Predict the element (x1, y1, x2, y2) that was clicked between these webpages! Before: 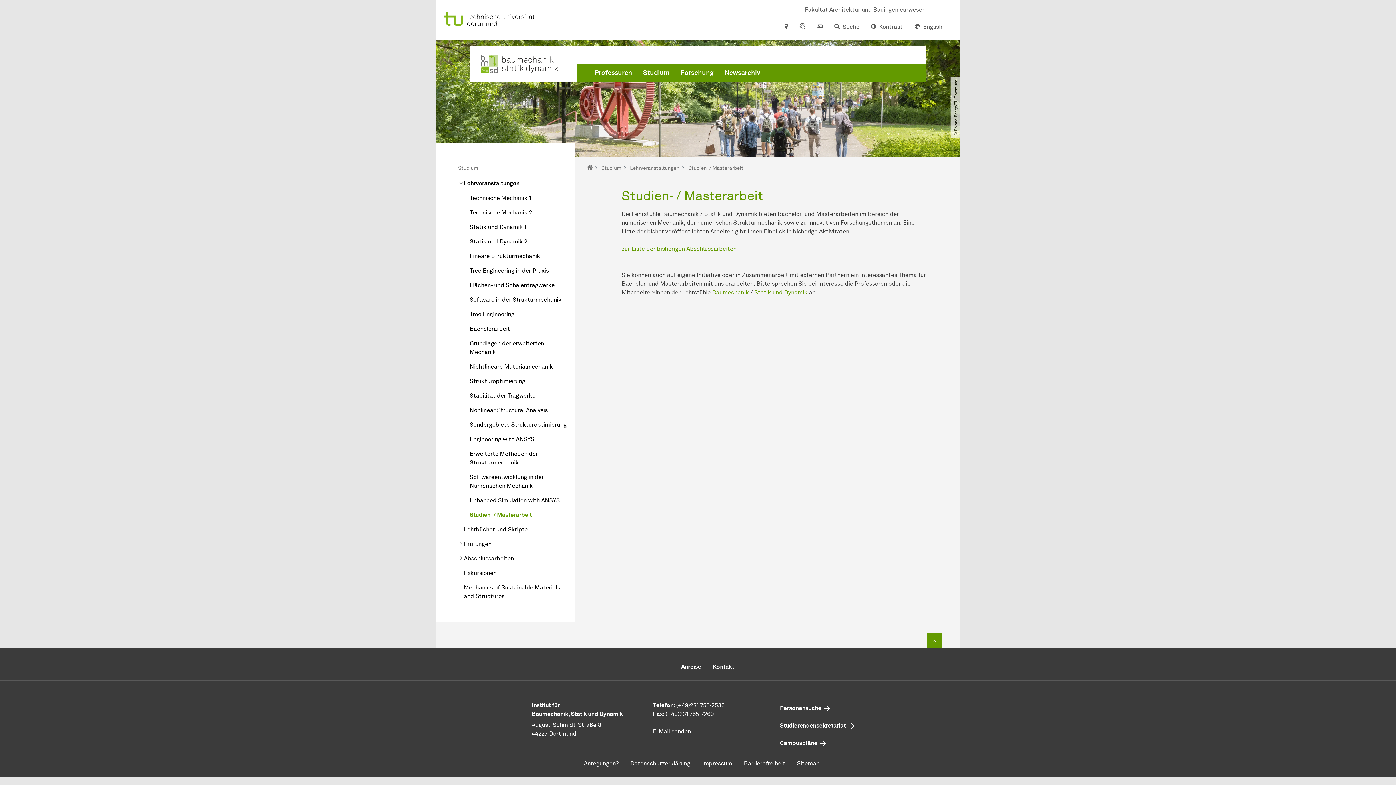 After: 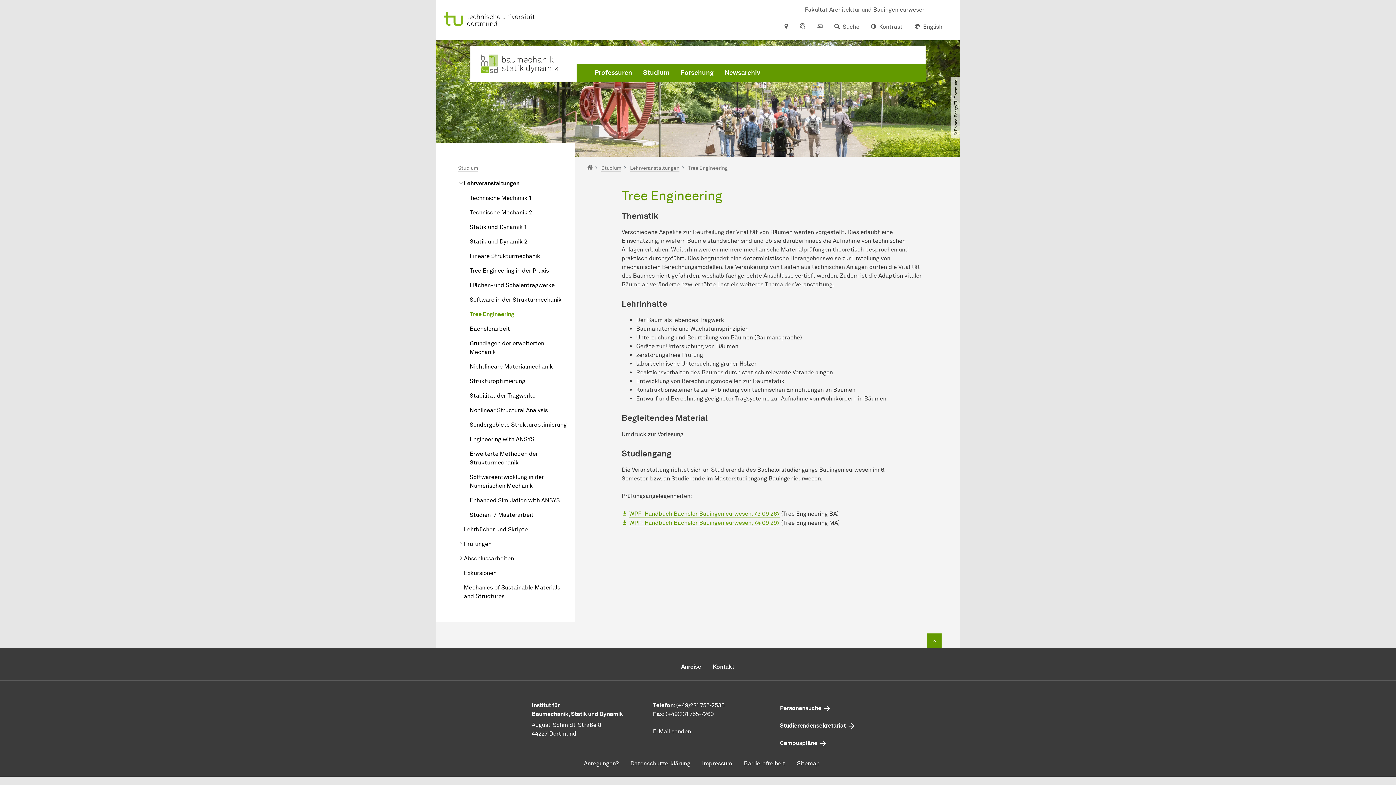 Action: label: Tree Engineering bbox: (464, 307, 575, 321)